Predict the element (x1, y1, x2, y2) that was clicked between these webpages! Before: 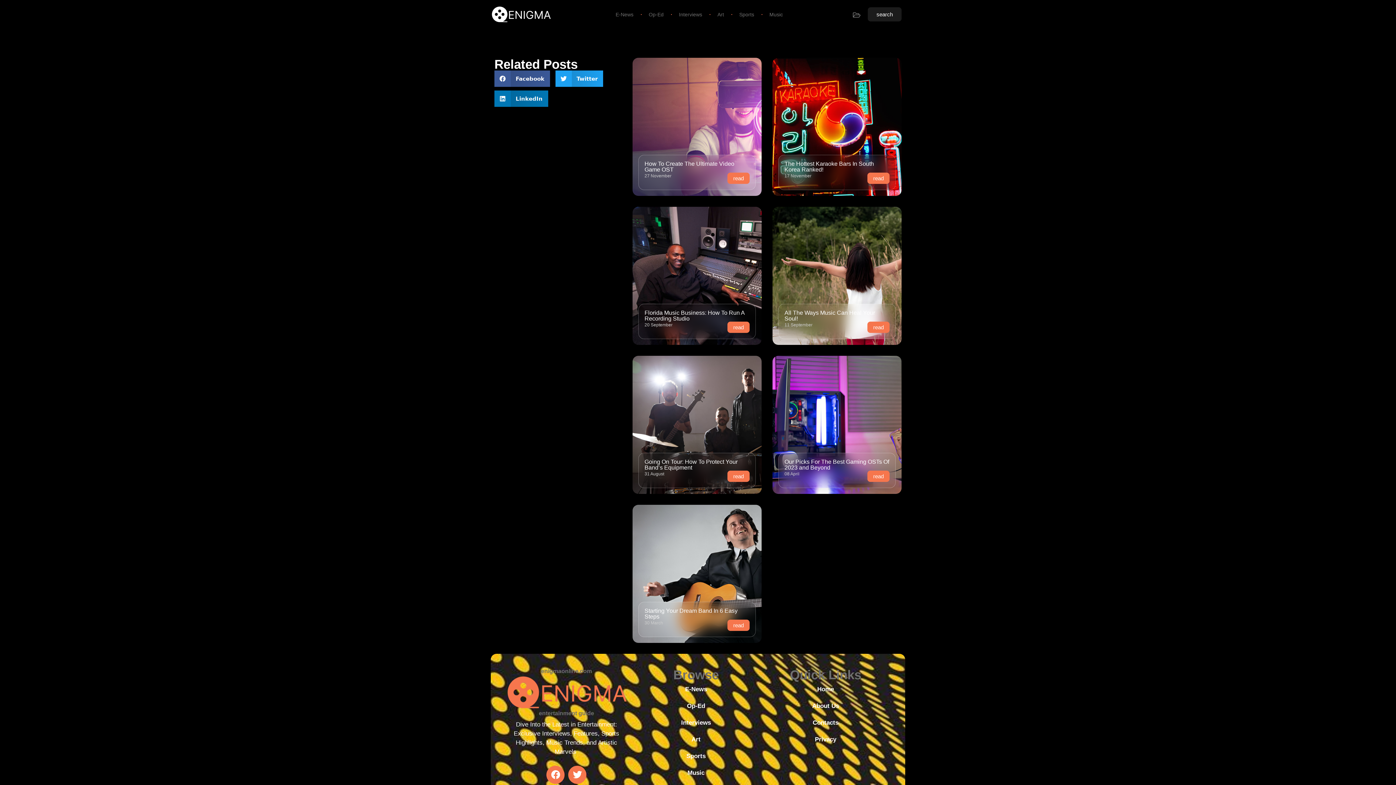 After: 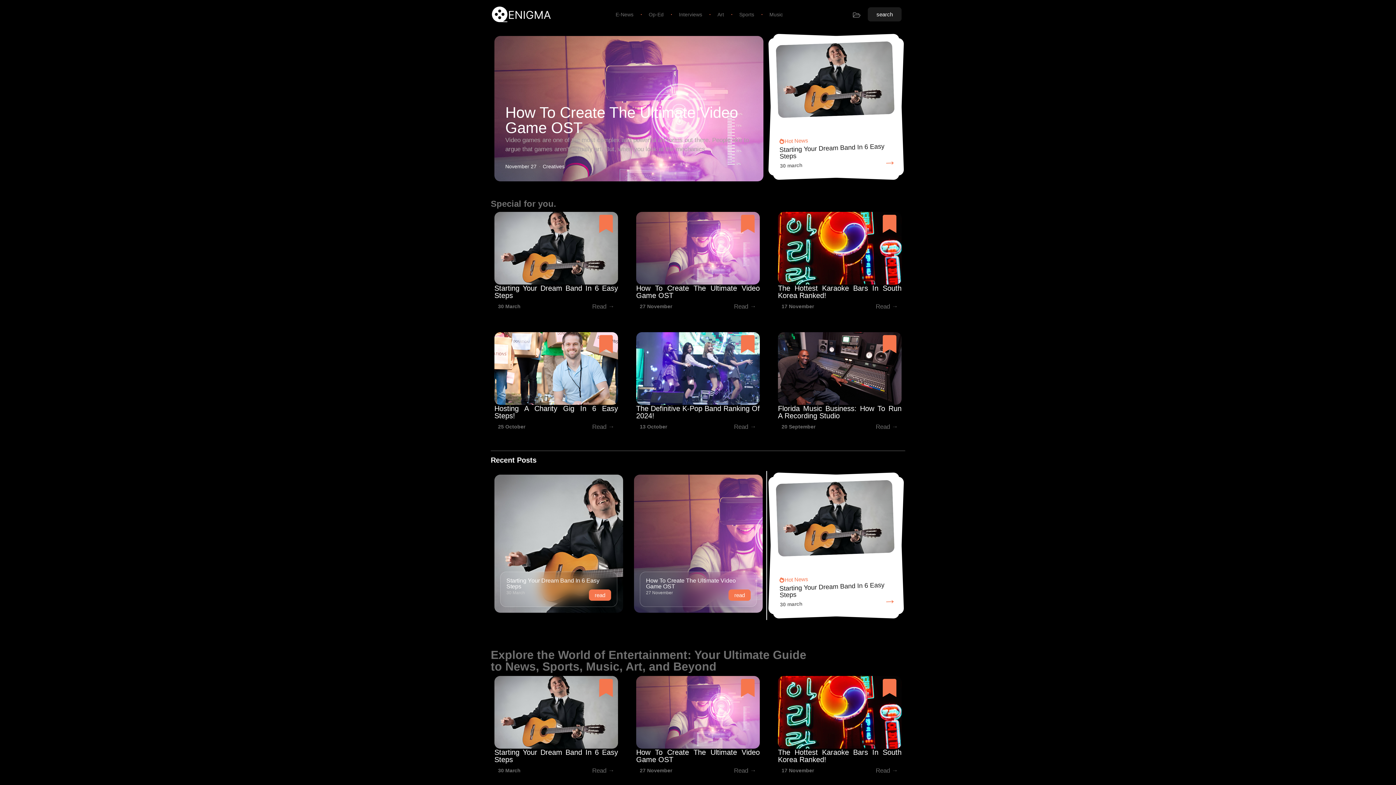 Action: bbox: (505, 674, 627, 710)